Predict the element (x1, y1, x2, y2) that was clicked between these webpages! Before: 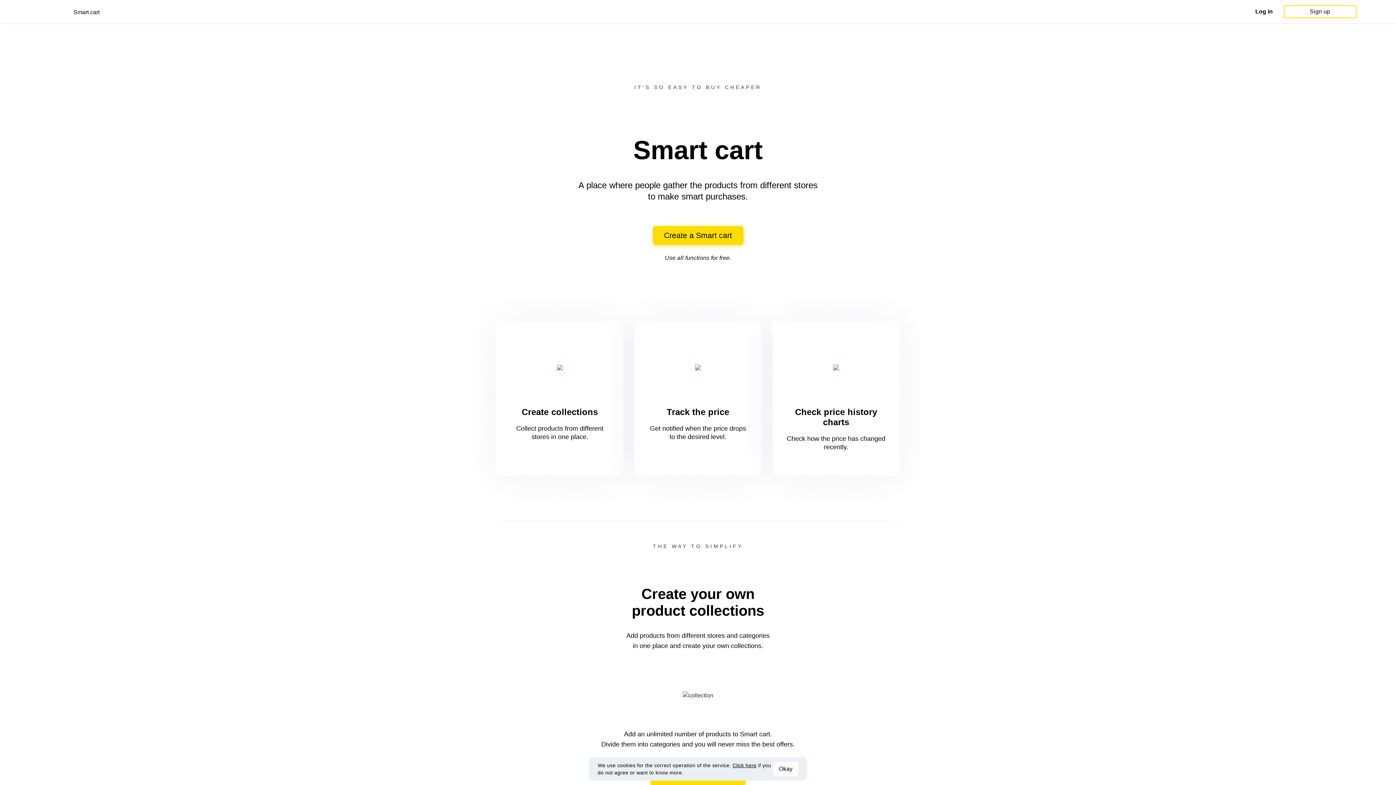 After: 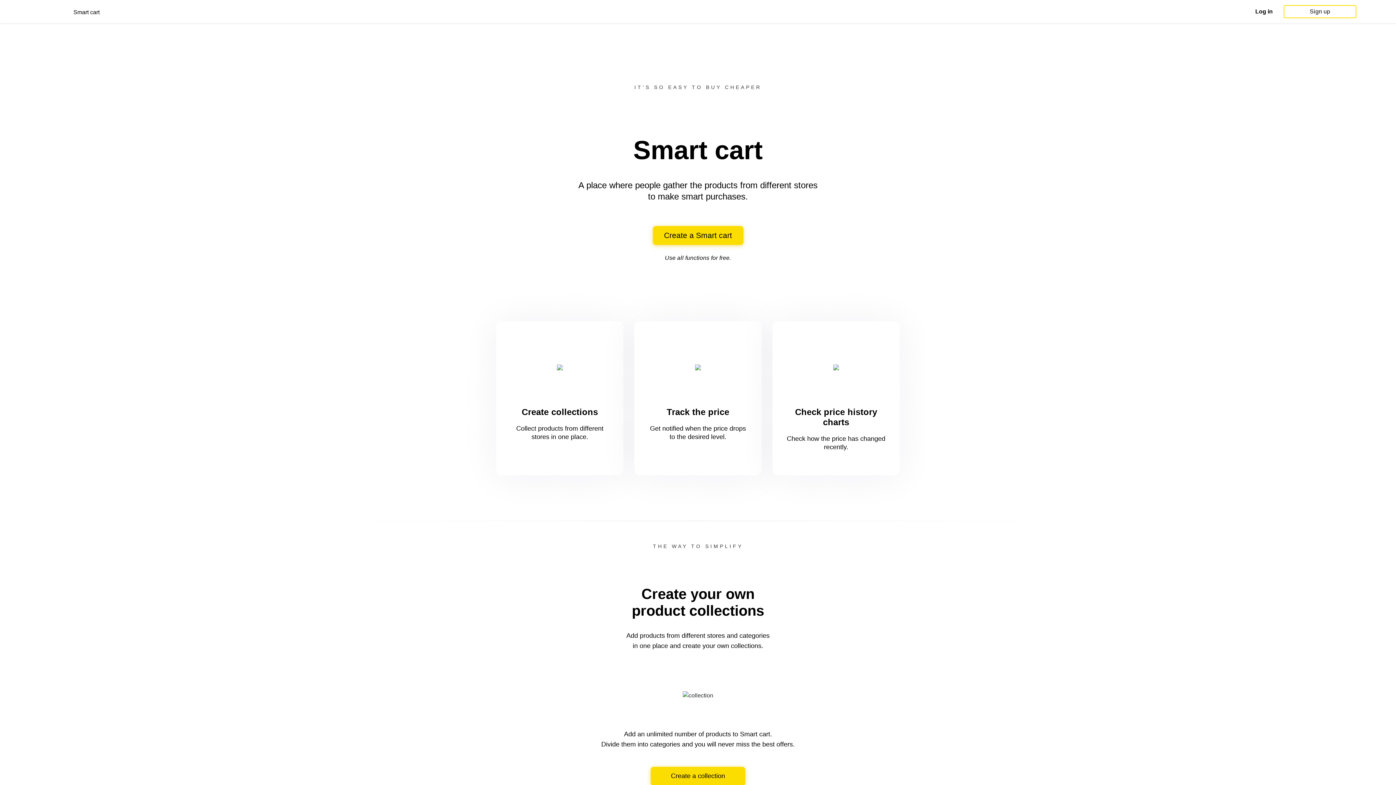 Action: label: Okay bbox: (773, 762, 798, 776)